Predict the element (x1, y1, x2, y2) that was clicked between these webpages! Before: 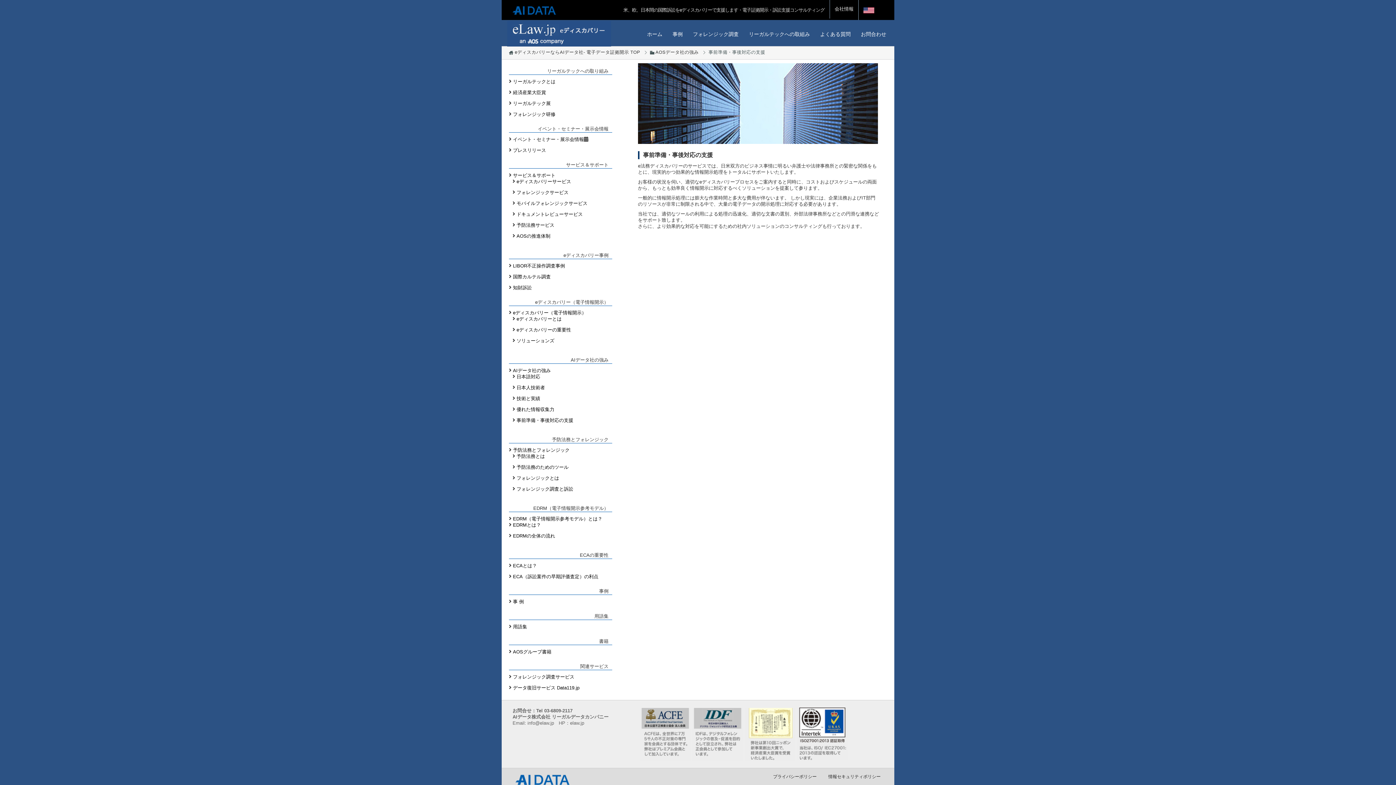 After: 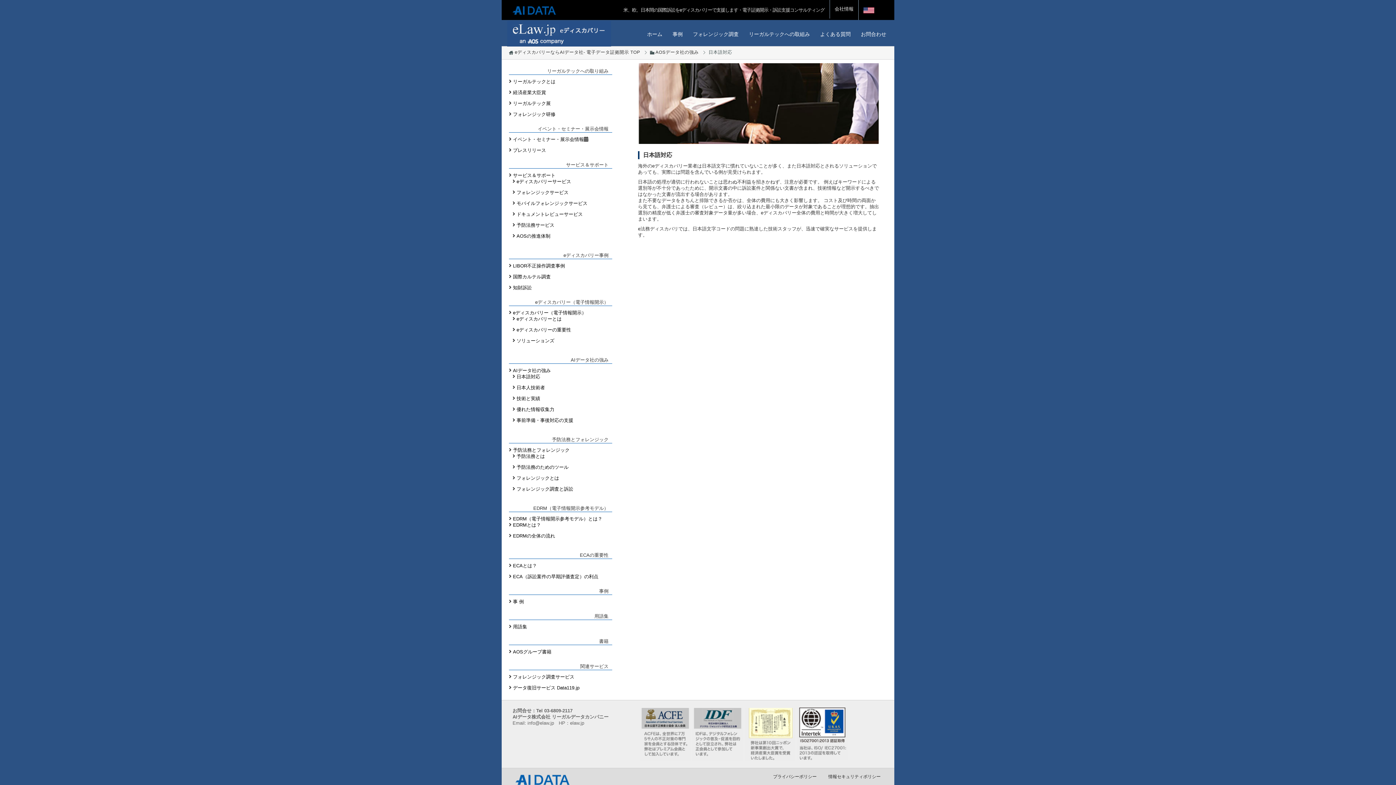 Action: bbox: (516, 374, 540, 379) label: 日本語対応